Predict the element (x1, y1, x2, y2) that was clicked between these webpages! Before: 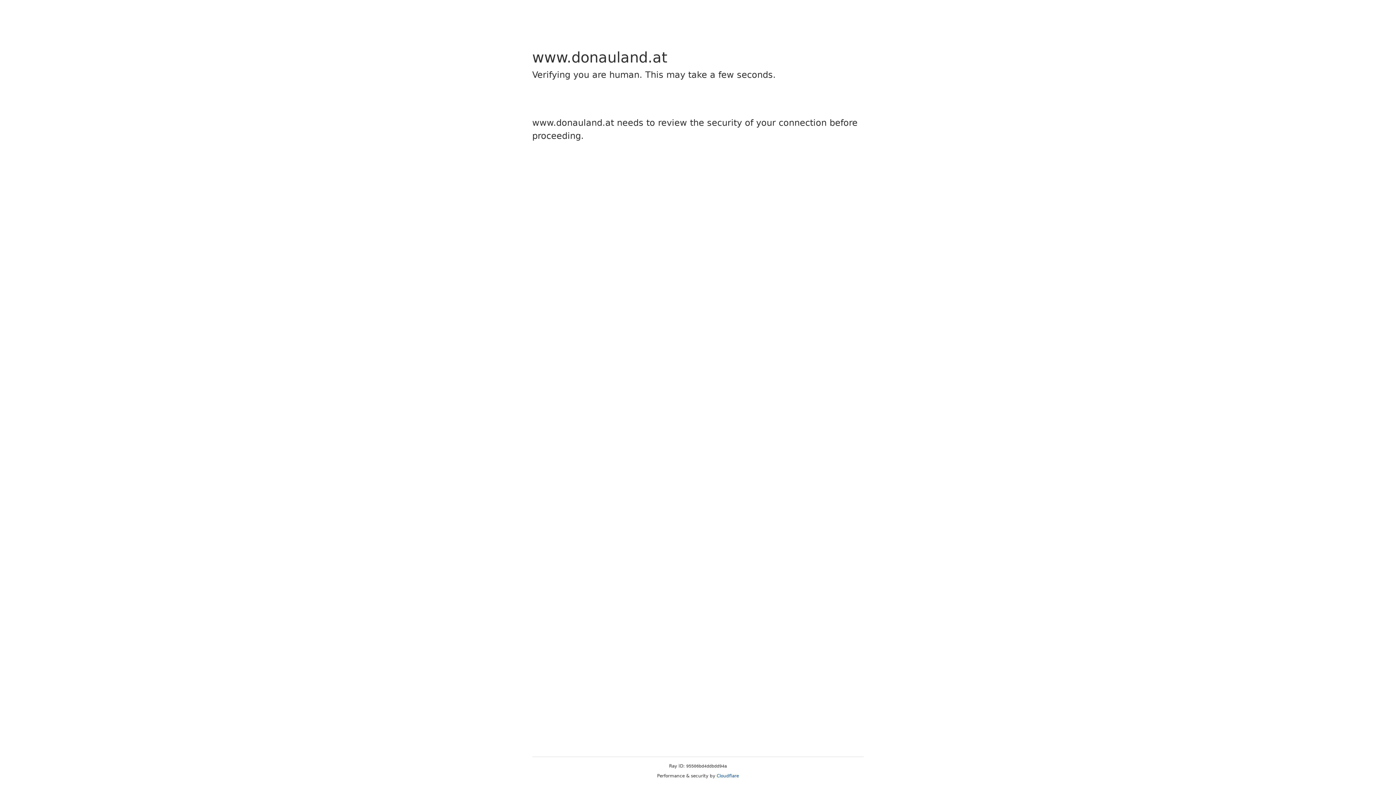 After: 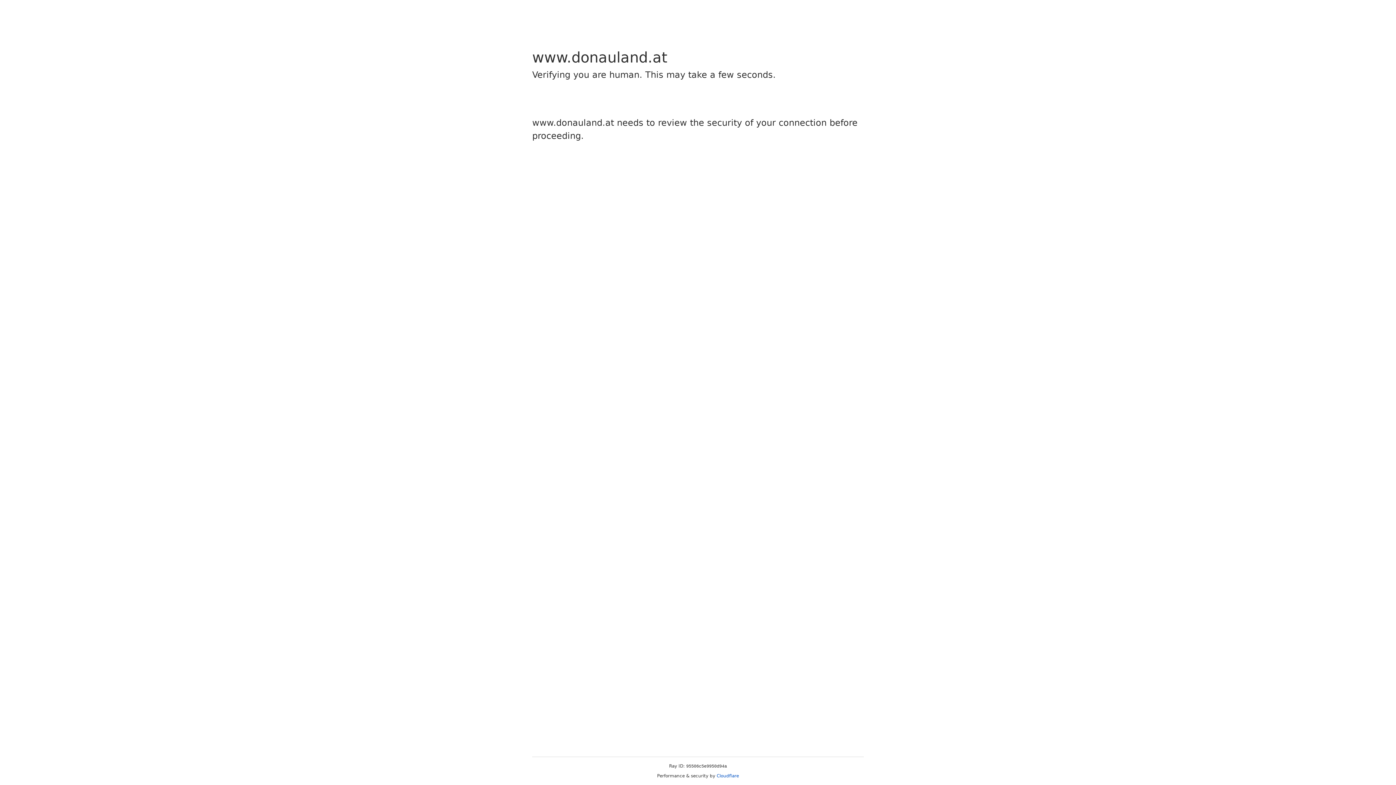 Action: label: Cloudflare bbox: (716, 773, 739, 778)